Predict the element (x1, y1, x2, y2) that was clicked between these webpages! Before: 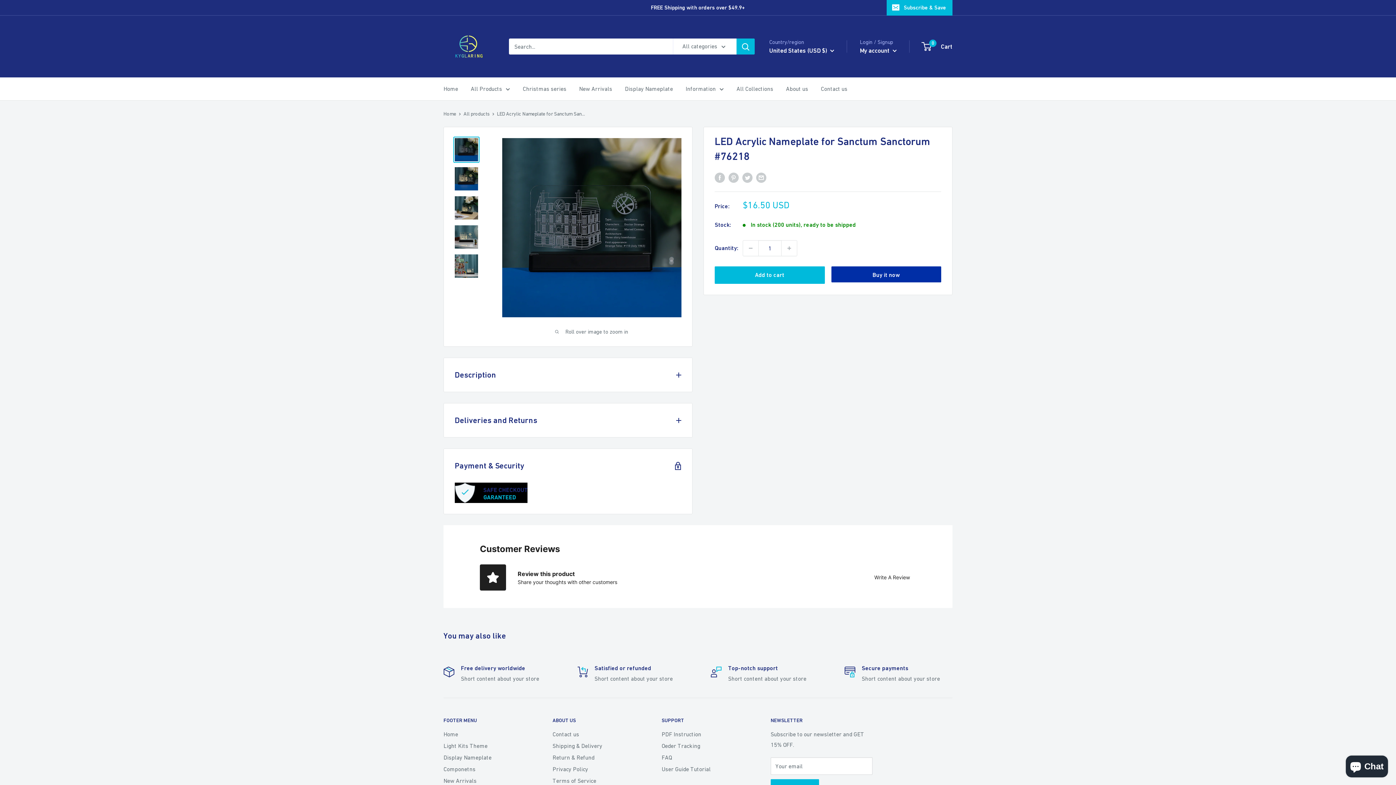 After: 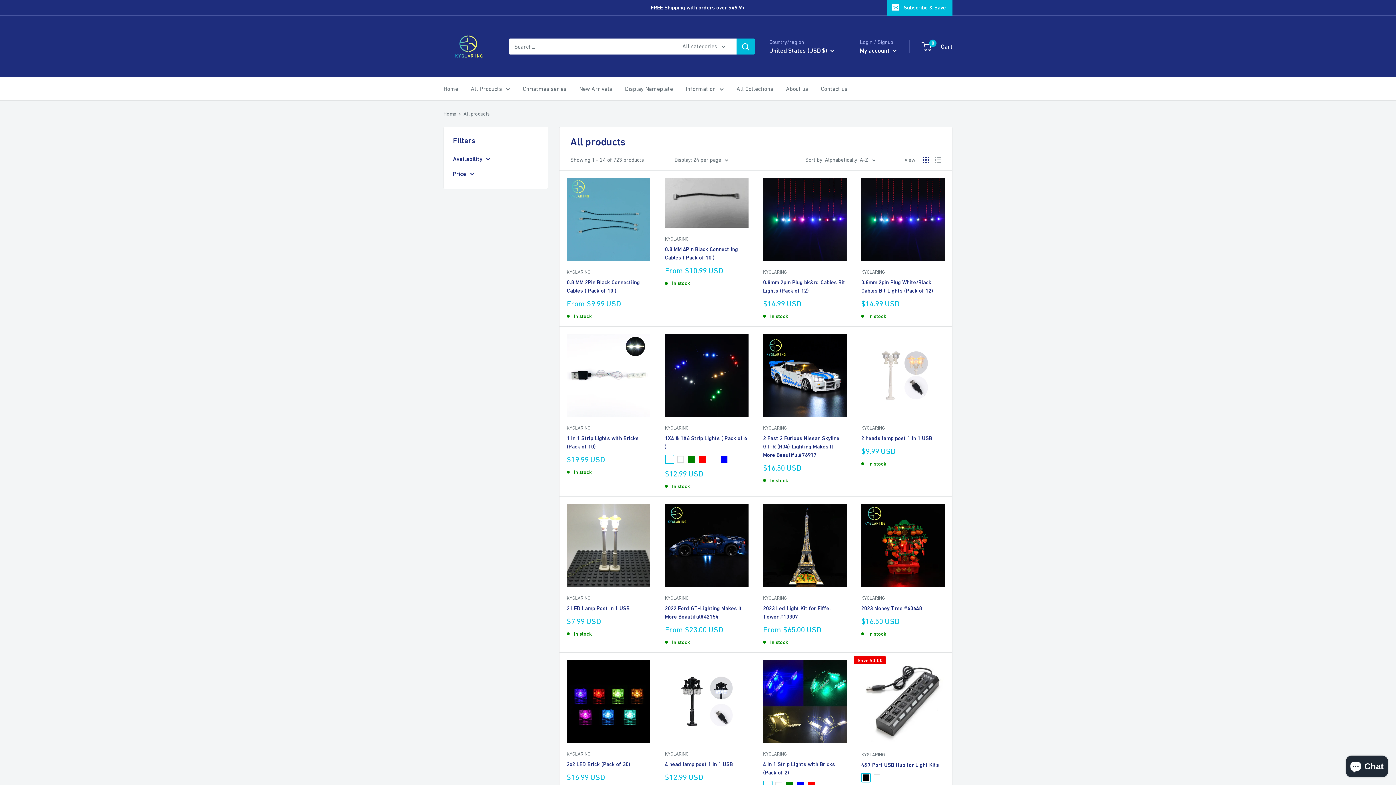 Action: bbox: (470, 83, 510, 94) label: All Products